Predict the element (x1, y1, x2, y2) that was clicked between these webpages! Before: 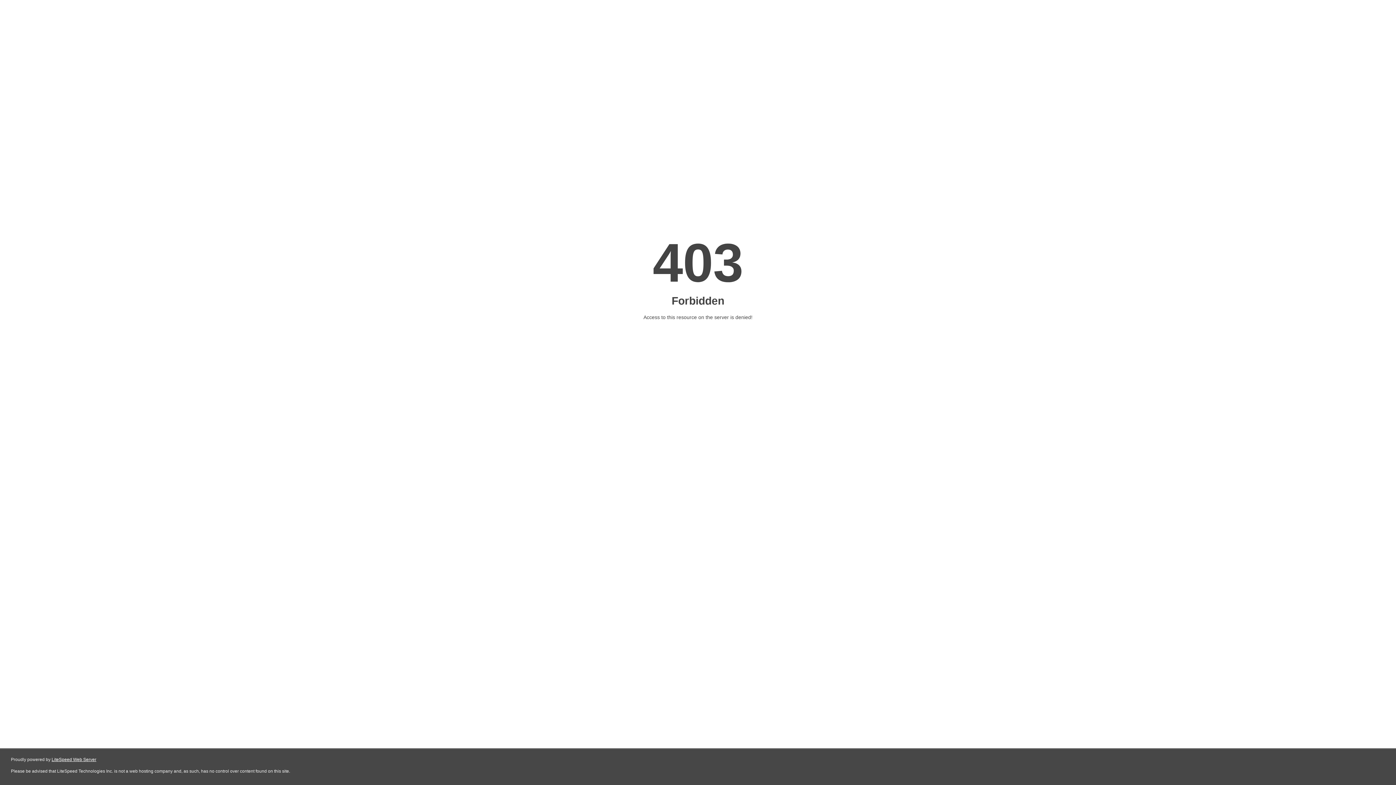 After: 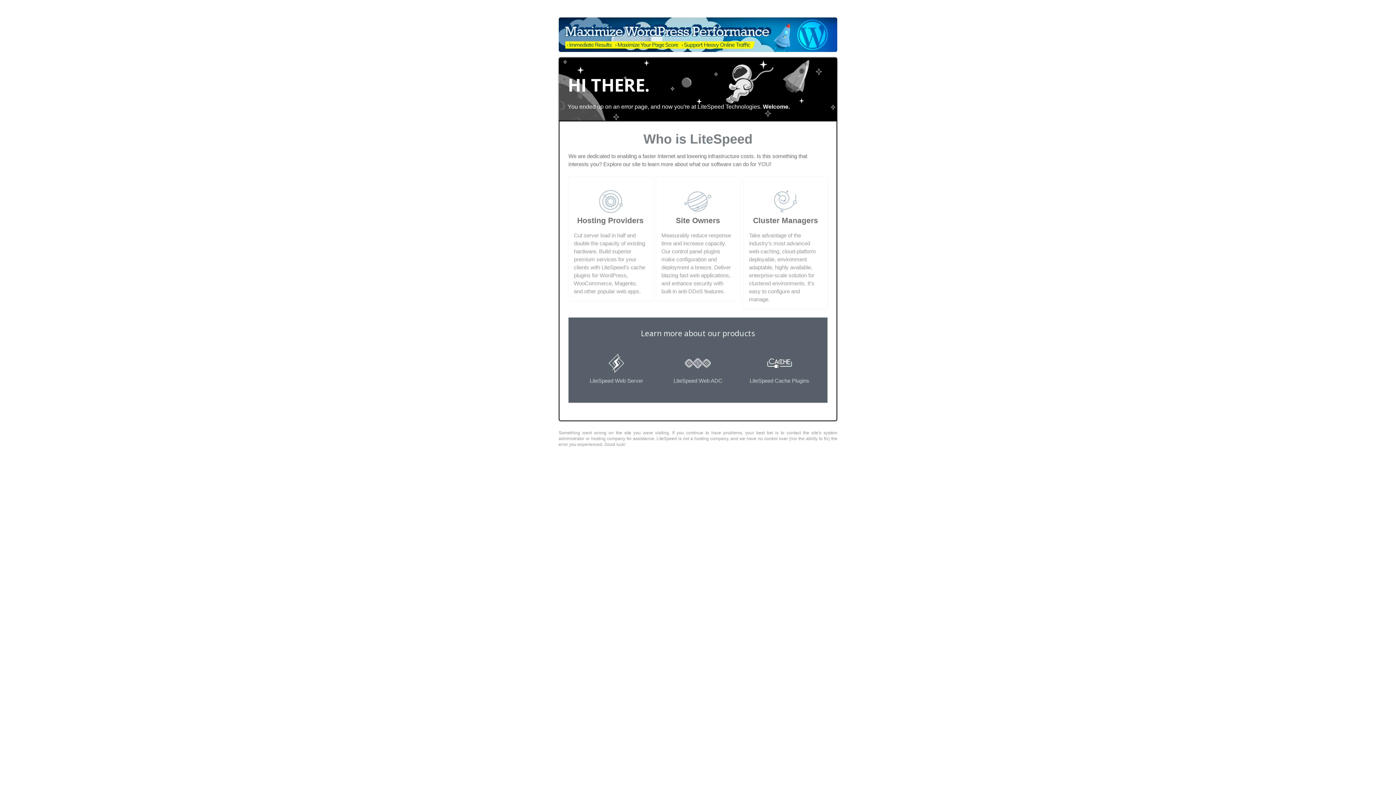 Action: label: LiteSpeed Web Server bbox: (51, 757, 96, 762)